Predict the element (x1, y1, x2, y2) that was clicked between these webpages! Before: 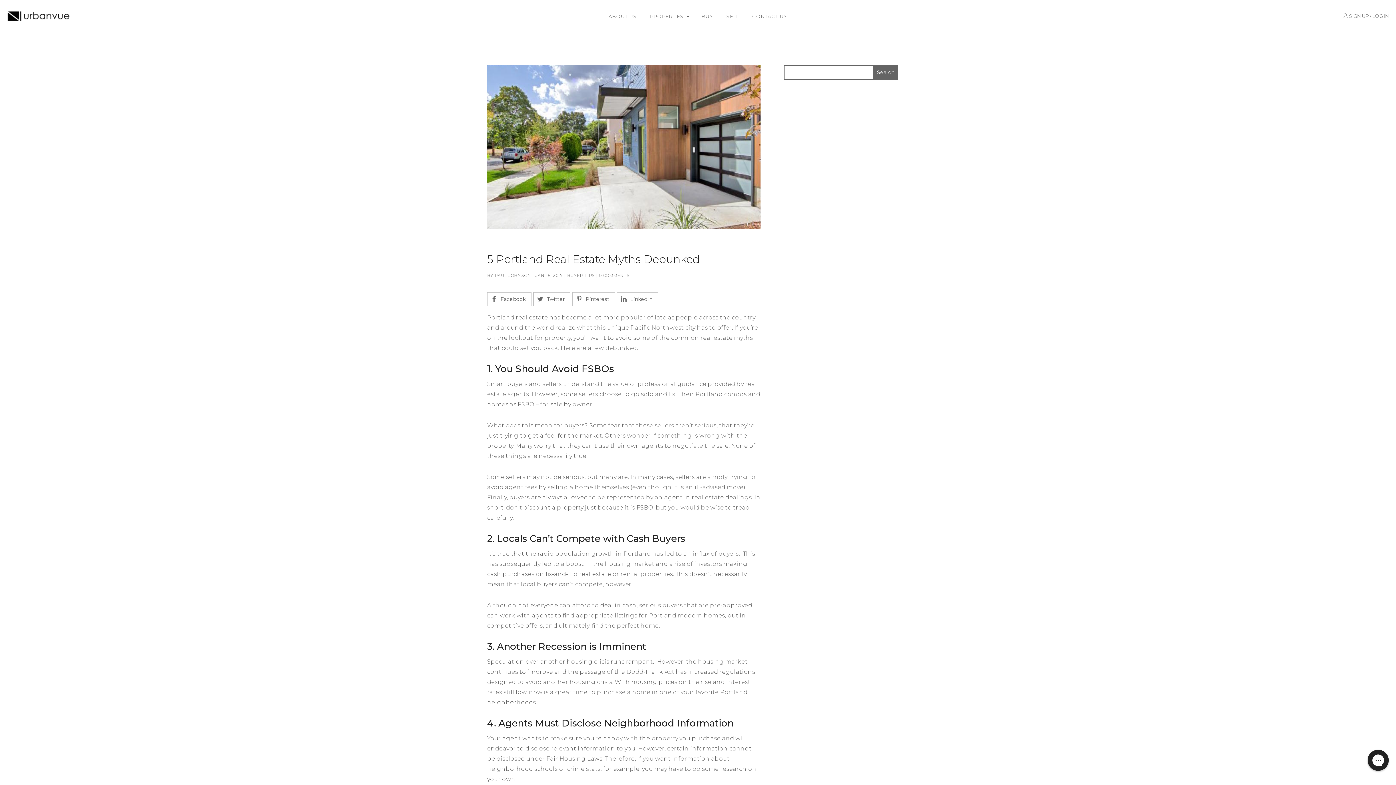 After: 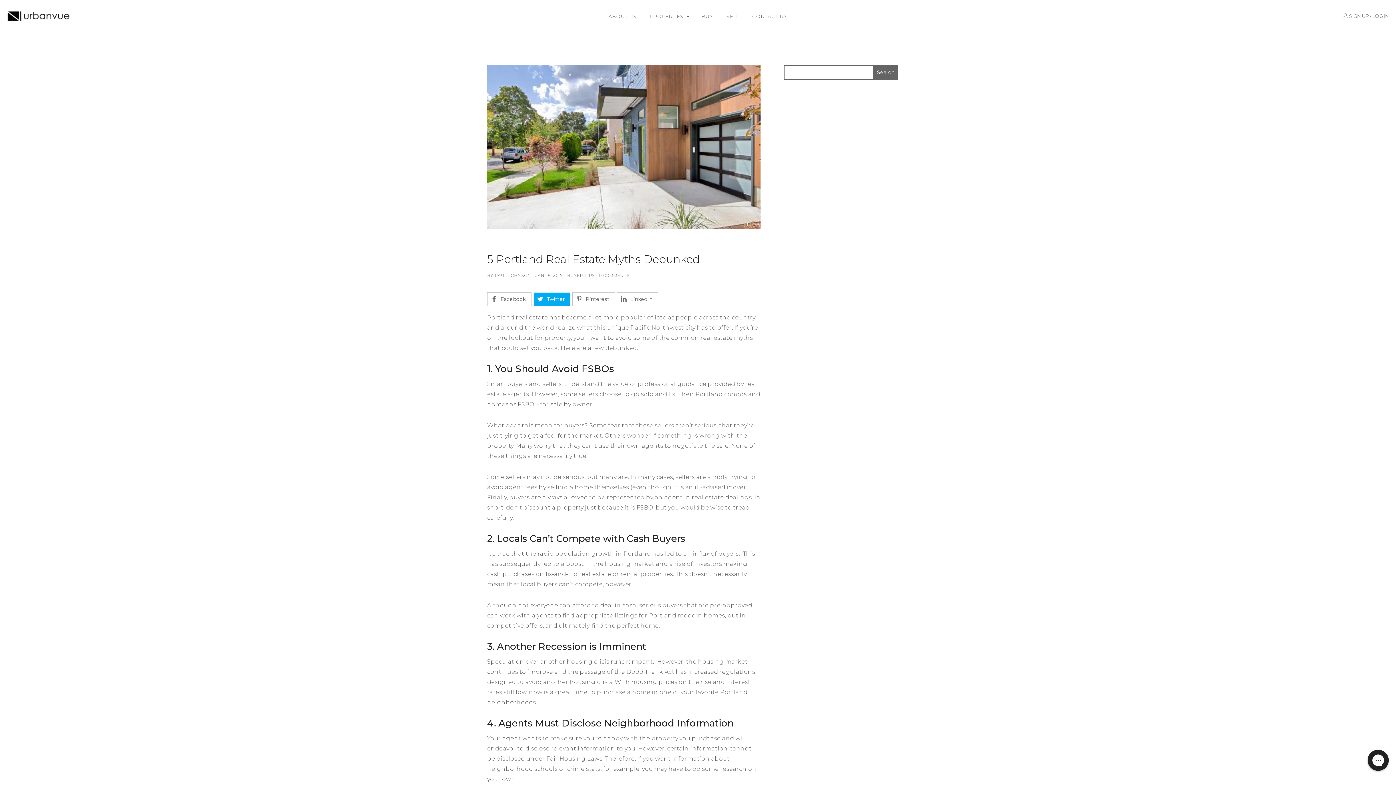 Action: label: Twitter bbox: (533, 292, 570, 306)